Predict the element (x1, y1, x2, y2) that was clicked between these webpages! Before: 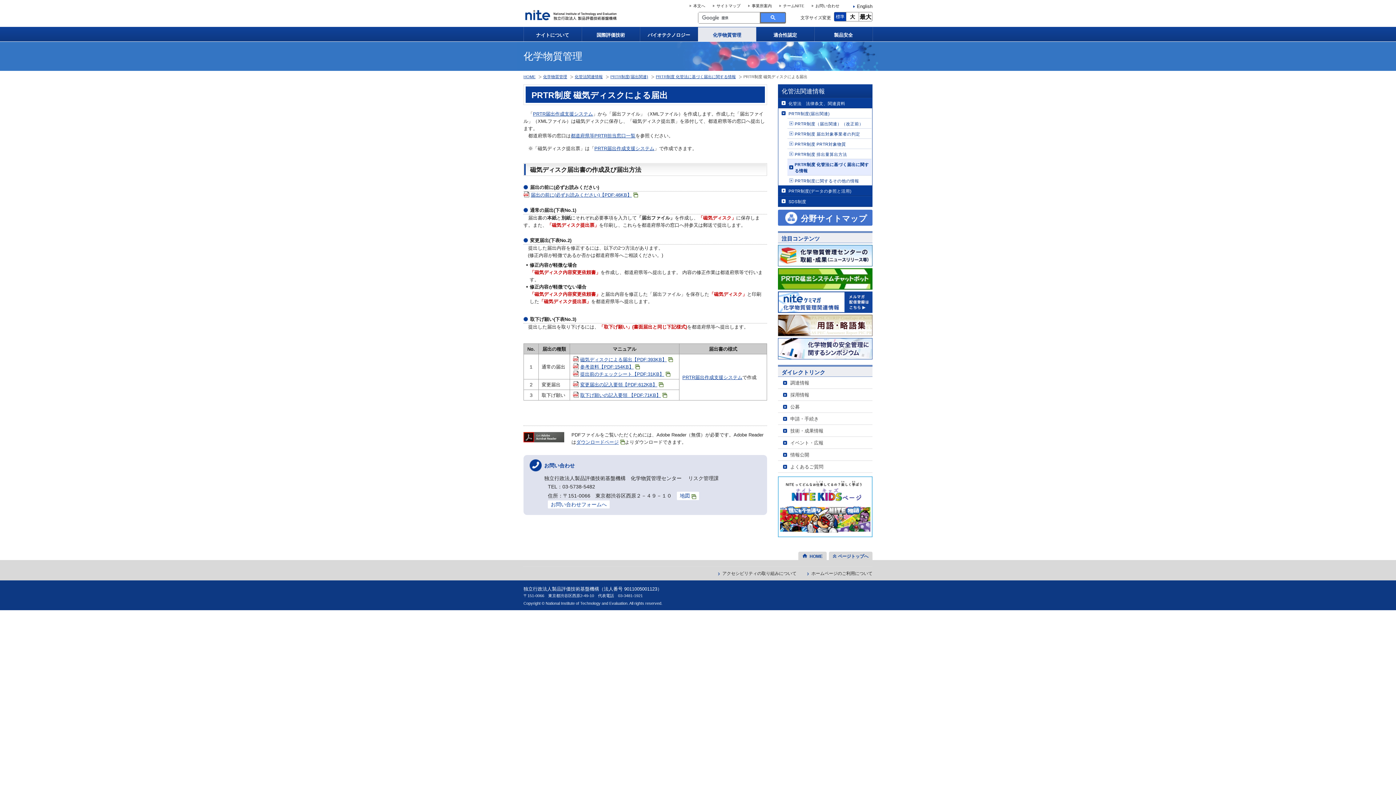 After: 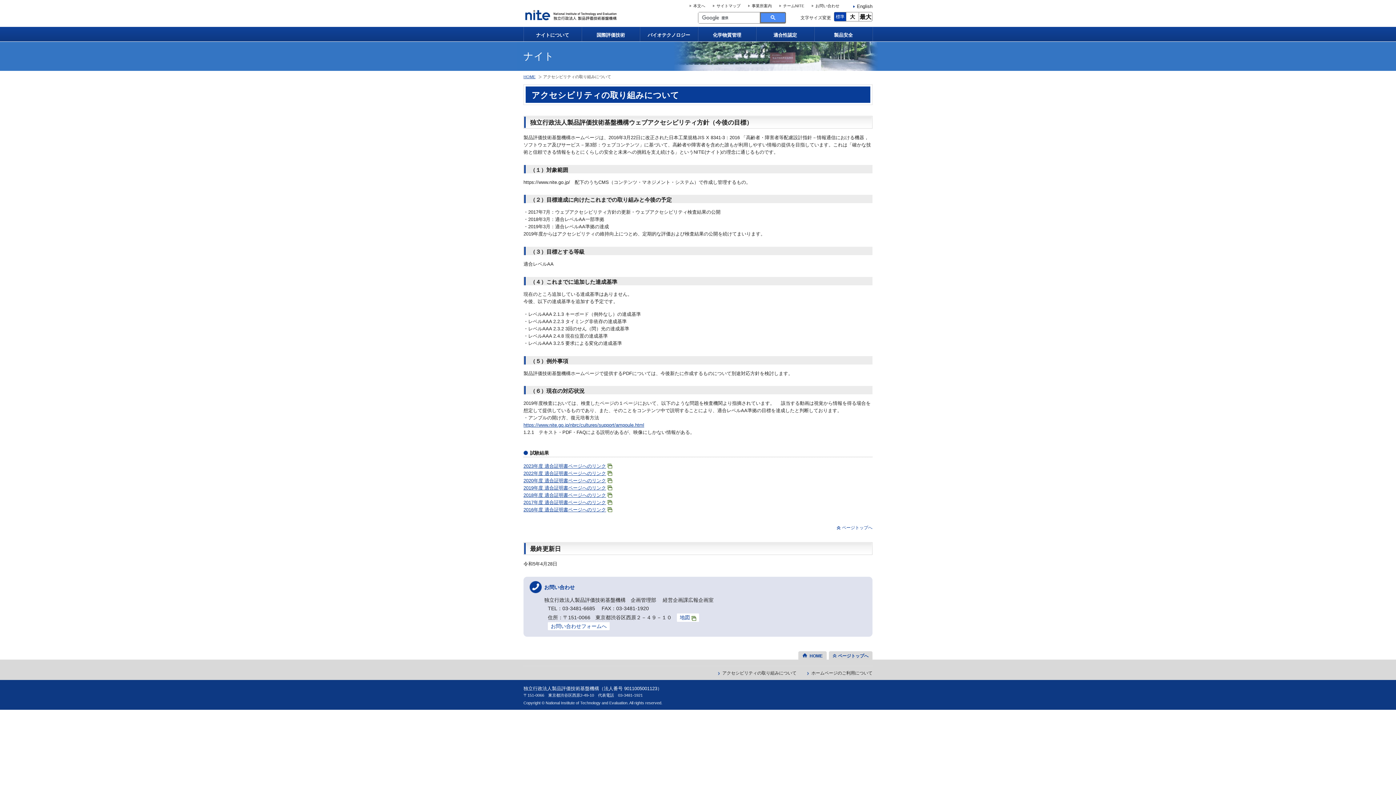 Action: label: アクセシビリティの取り組みについて bbox: (718, 571, 796, 576)